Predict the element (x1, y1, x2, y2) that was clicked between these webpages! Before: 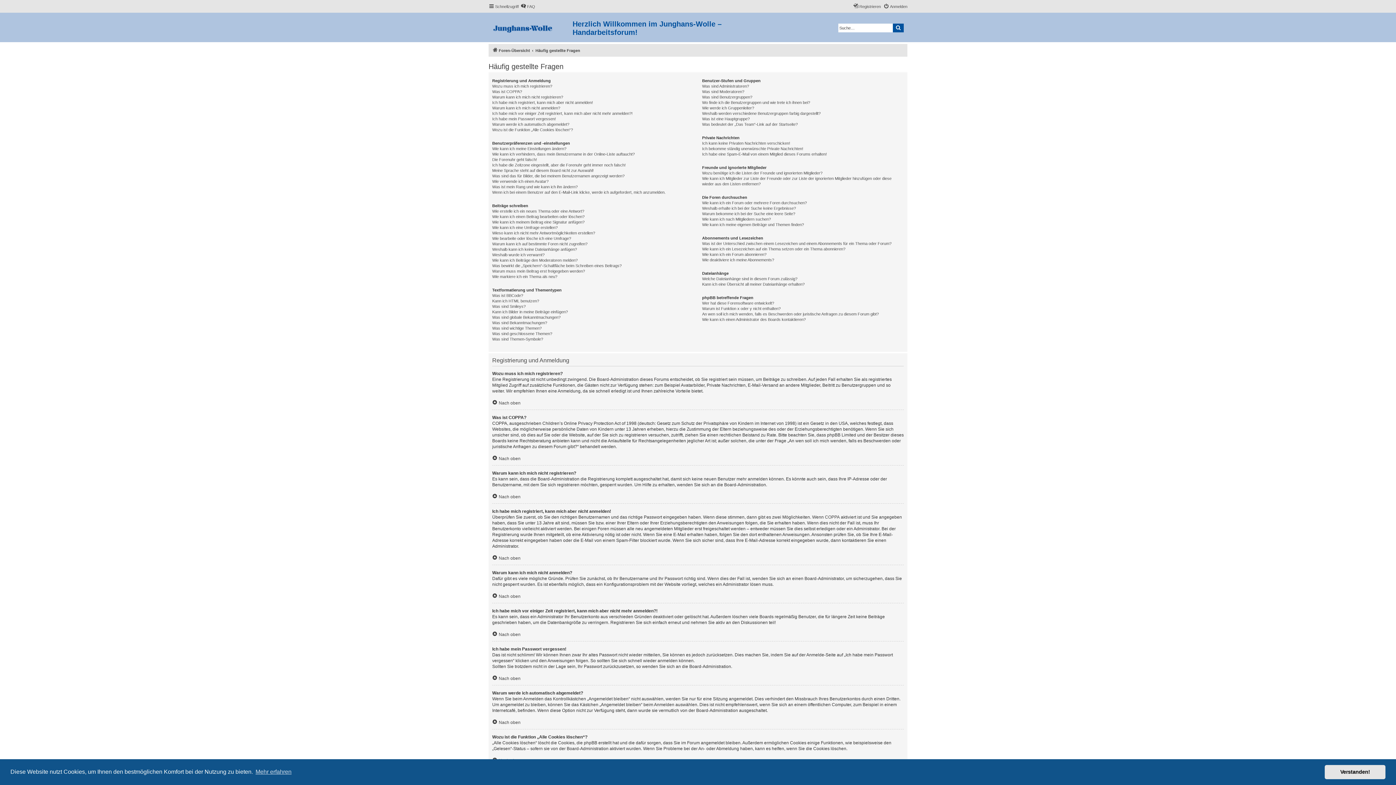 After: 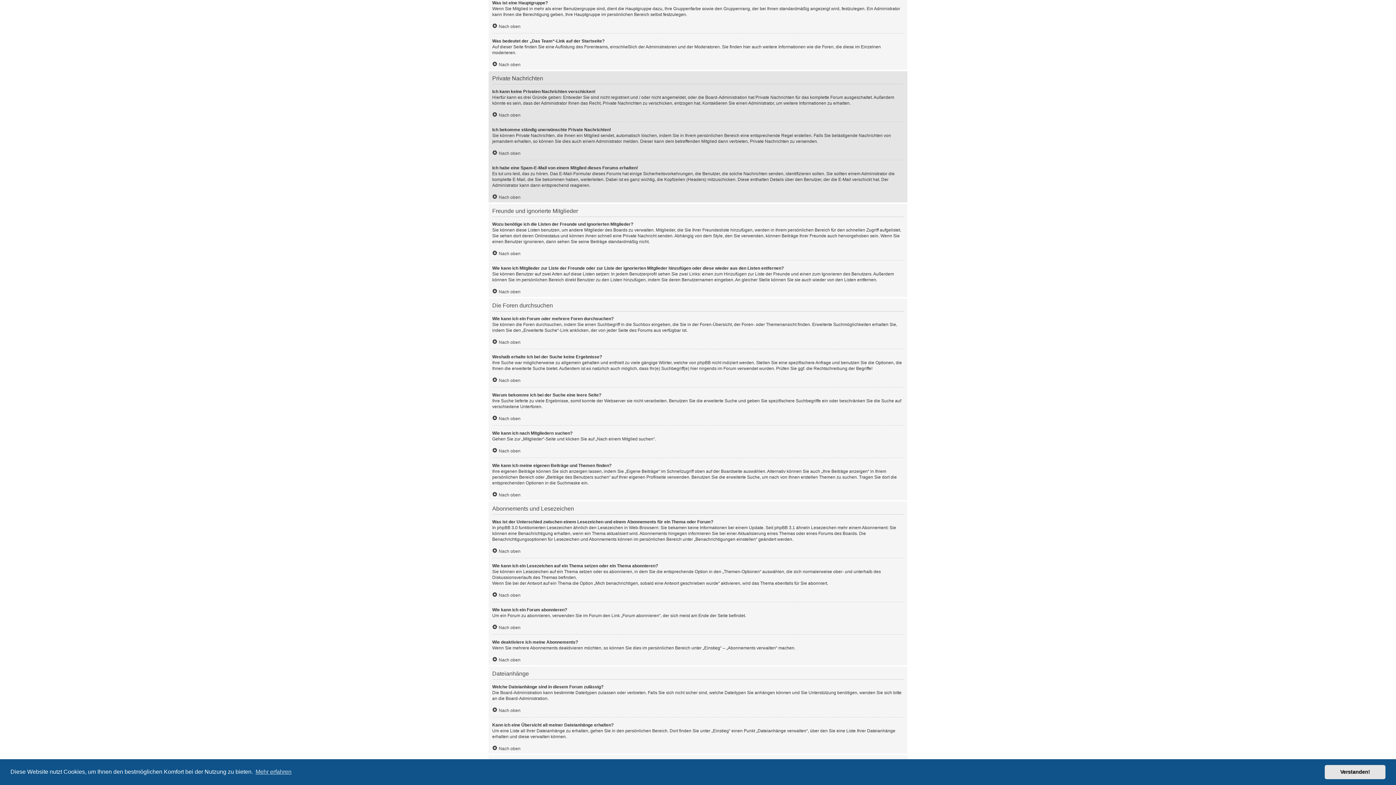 Action: bbox: (702, 116, 749, 121) label: Was ist eine Hauptgruppe?